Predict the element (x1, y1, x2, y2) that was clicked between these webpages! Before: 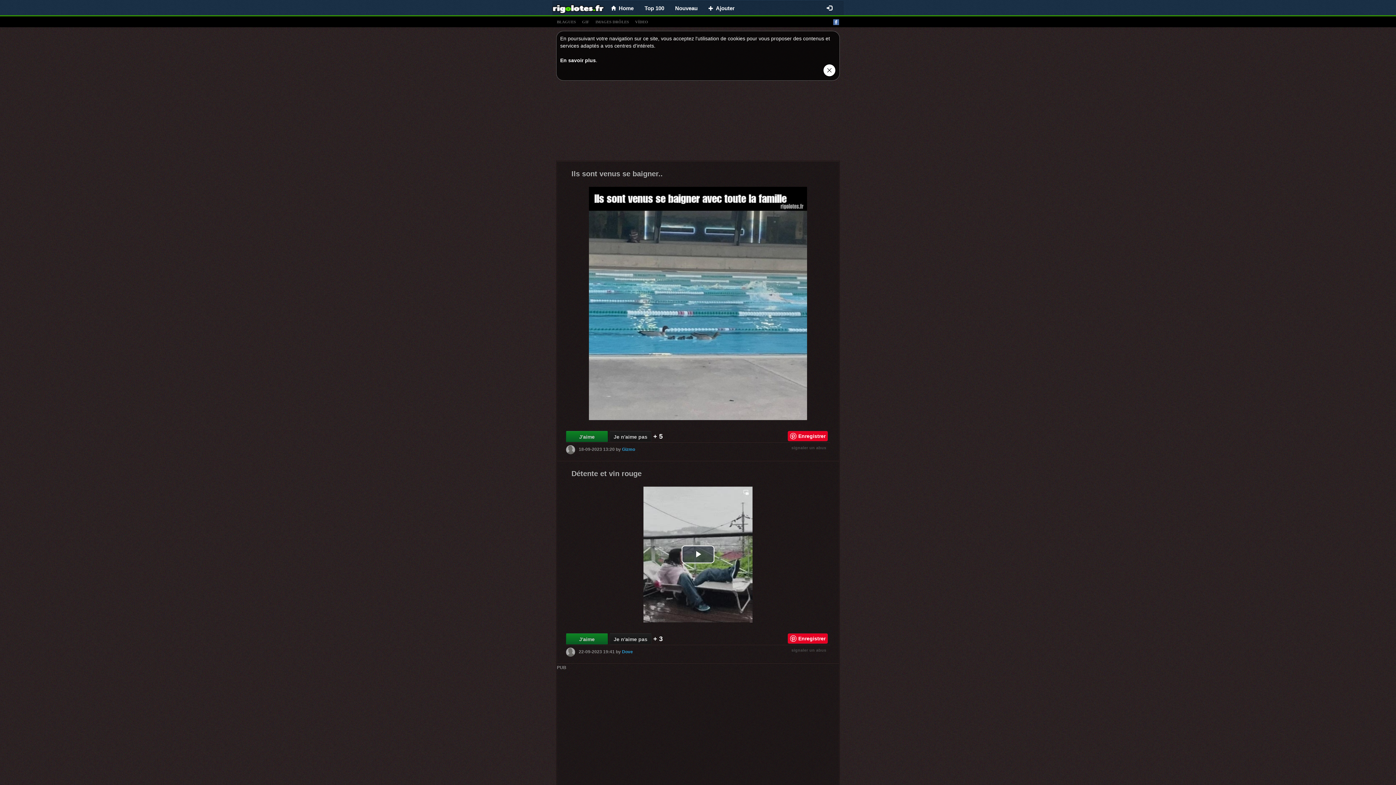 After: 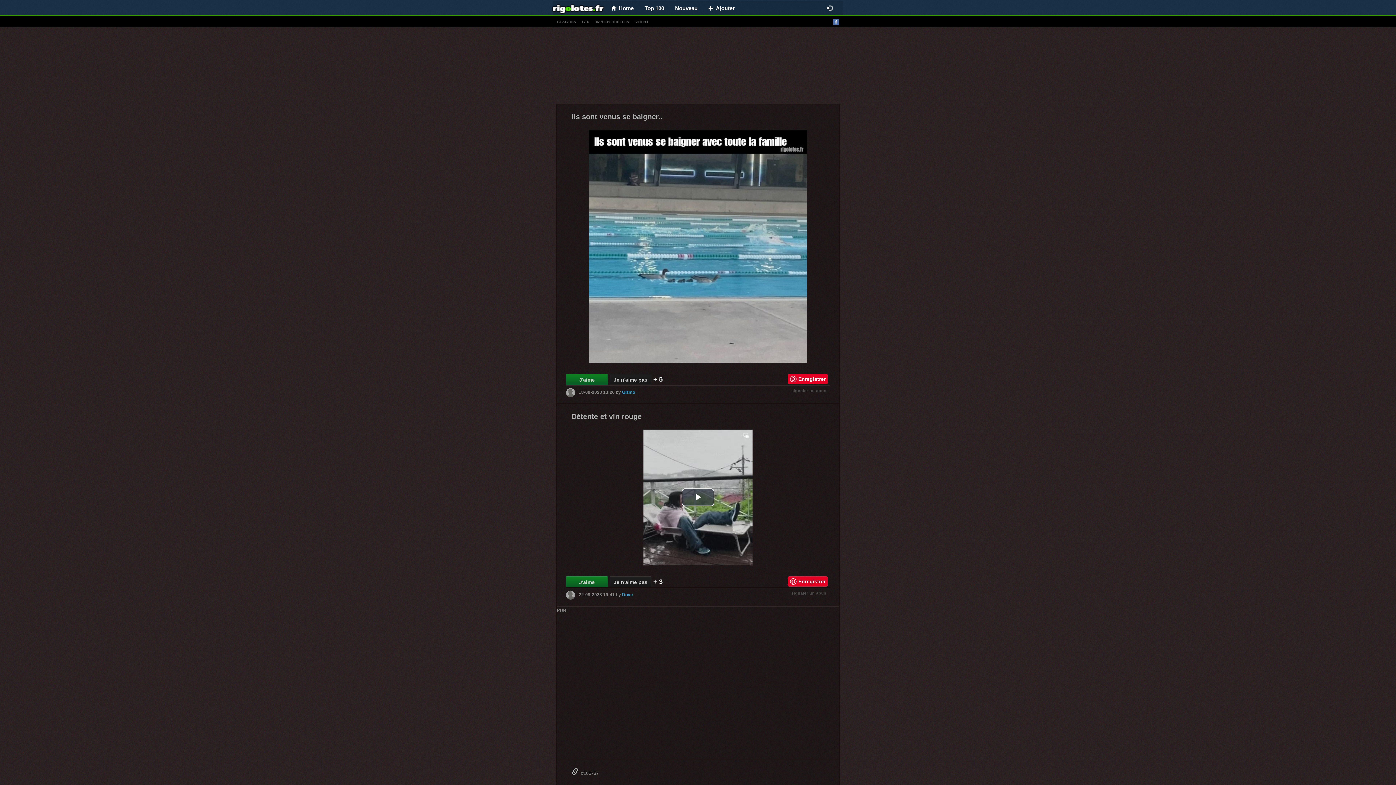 Action: bbox: (823, 66, 836, 72)